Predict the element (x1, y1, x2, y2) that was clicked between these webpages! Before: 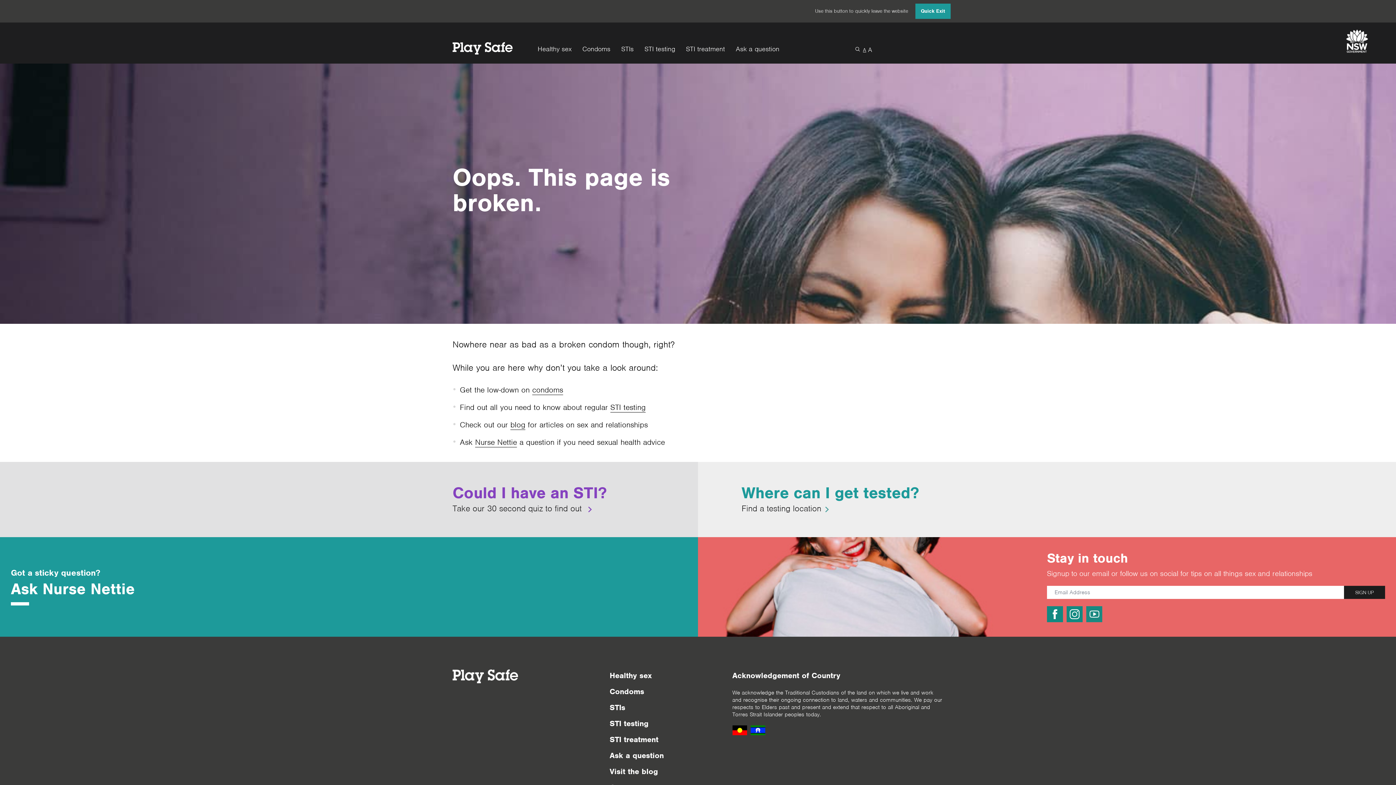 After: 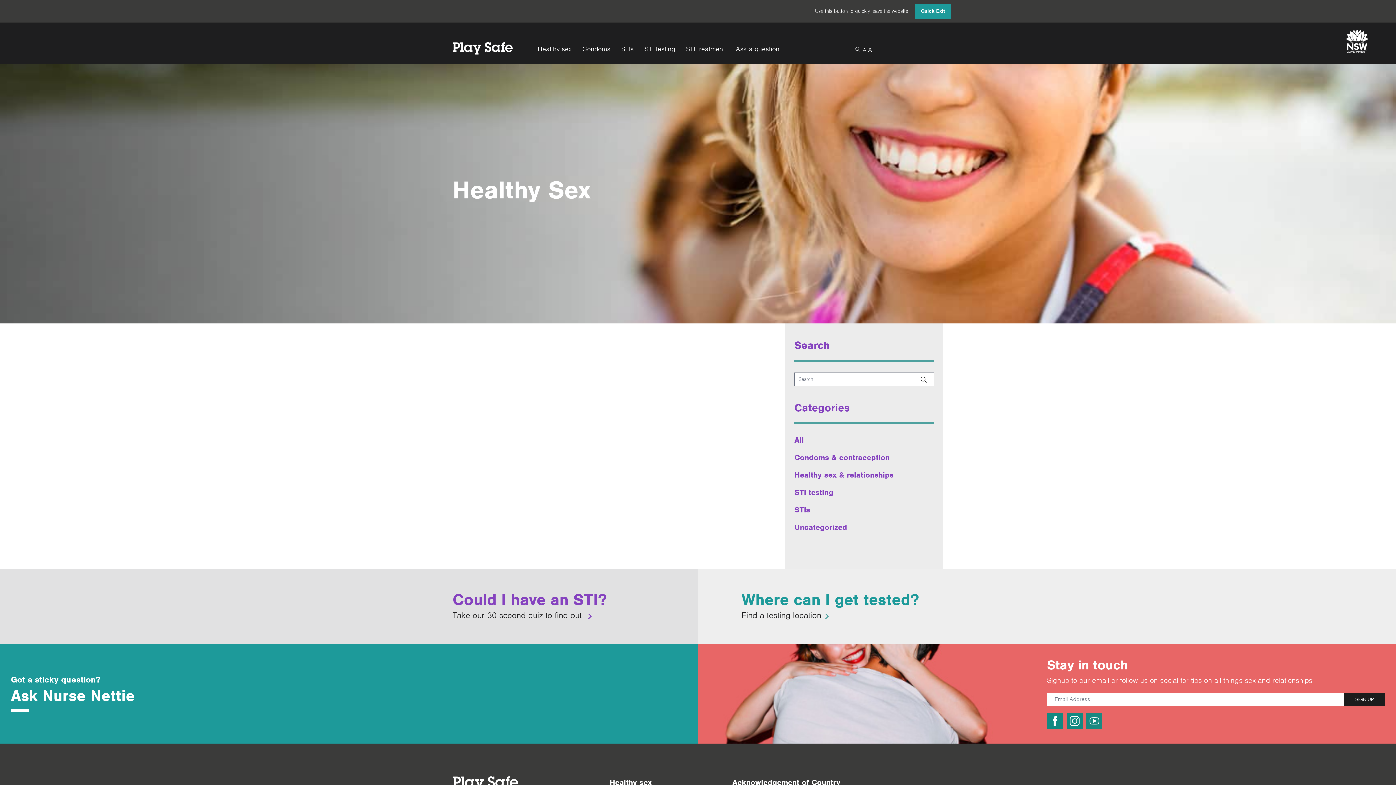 Action: label: Healthy sex bbox: (609, 670, 652, 680)